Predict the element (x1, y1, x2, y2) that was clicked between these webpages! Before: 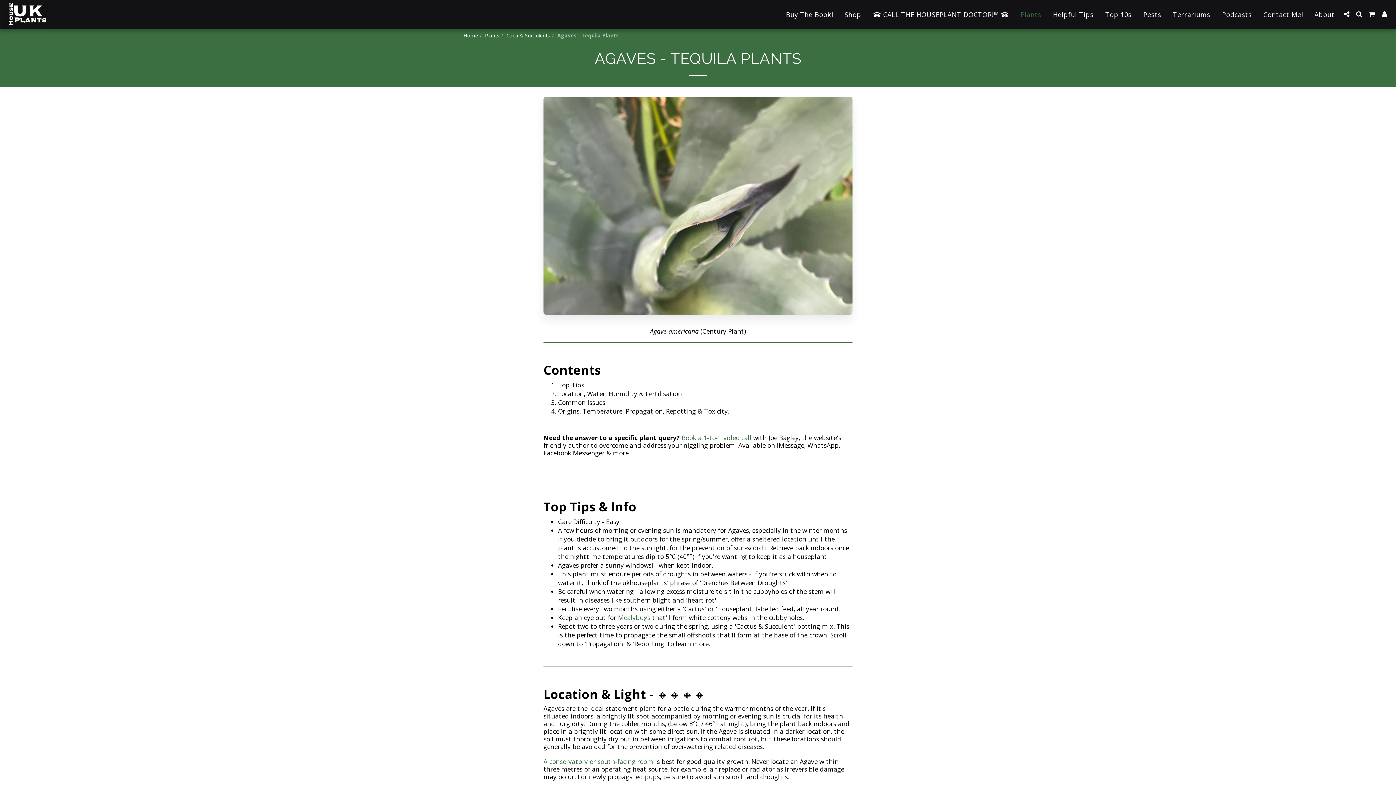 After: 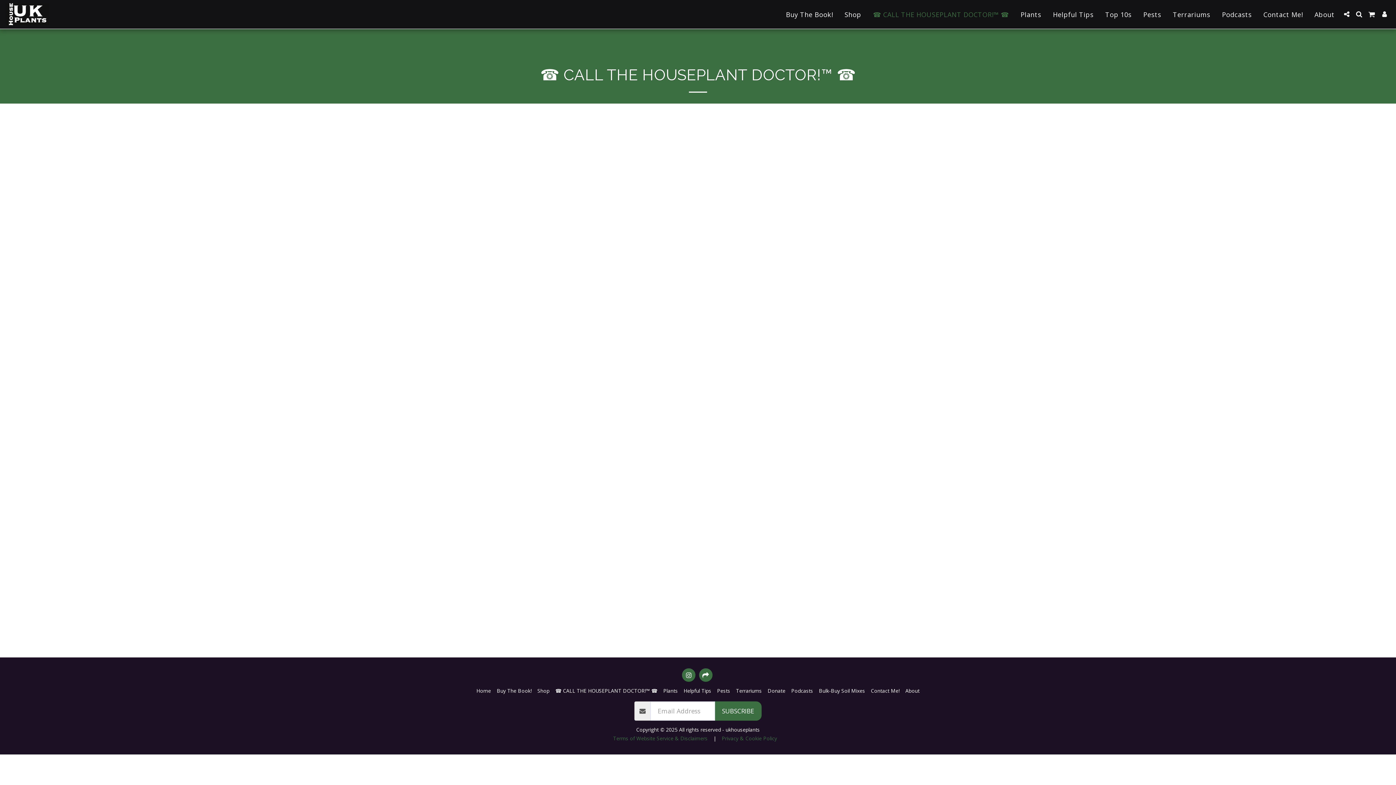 Action: label: ☎️ CALL THE HOUSEPLANT DOCTOR!™ ☎️ bbox: (867, 7, 1014, 20)